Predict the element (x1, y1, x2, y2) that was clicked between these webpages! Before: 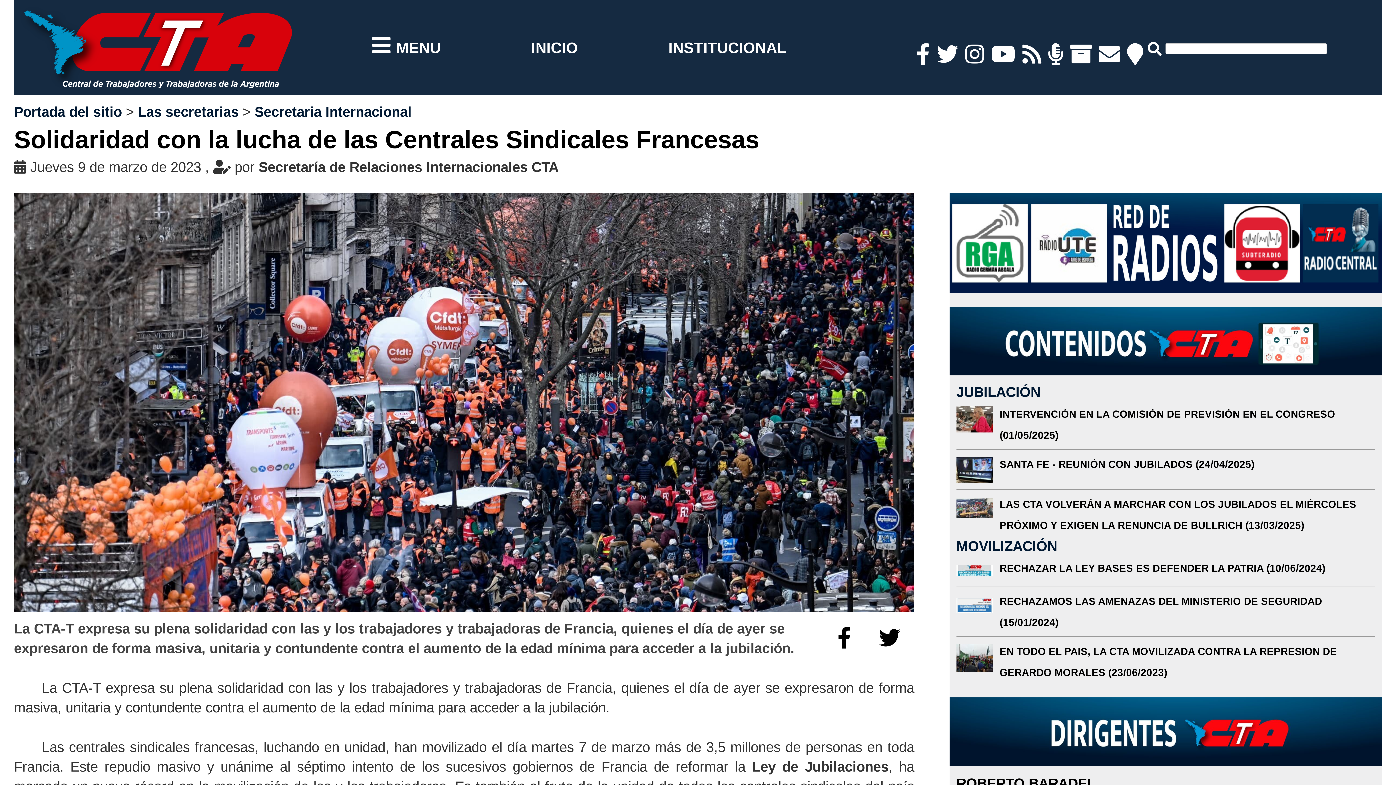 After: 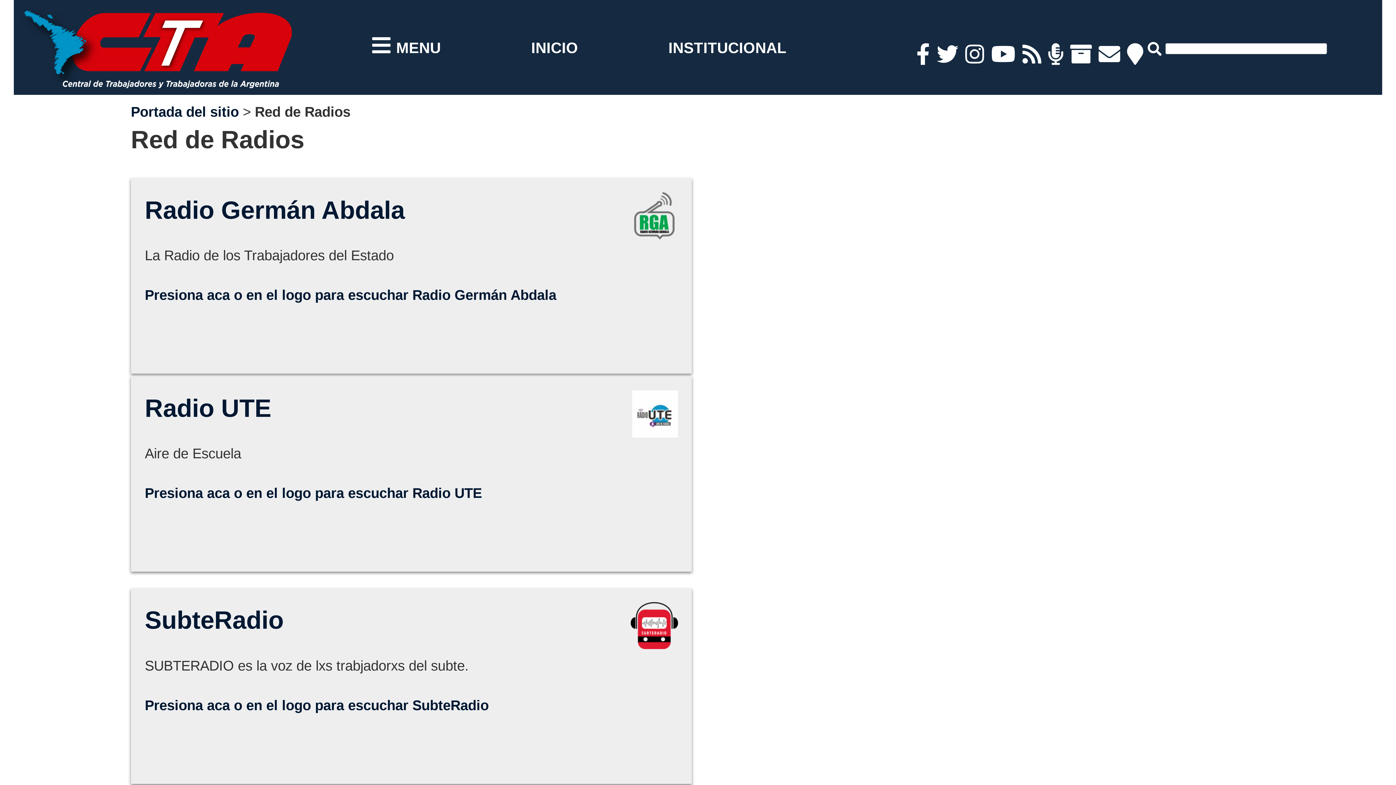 Action: bbox: (949, 234, 1382, 249)